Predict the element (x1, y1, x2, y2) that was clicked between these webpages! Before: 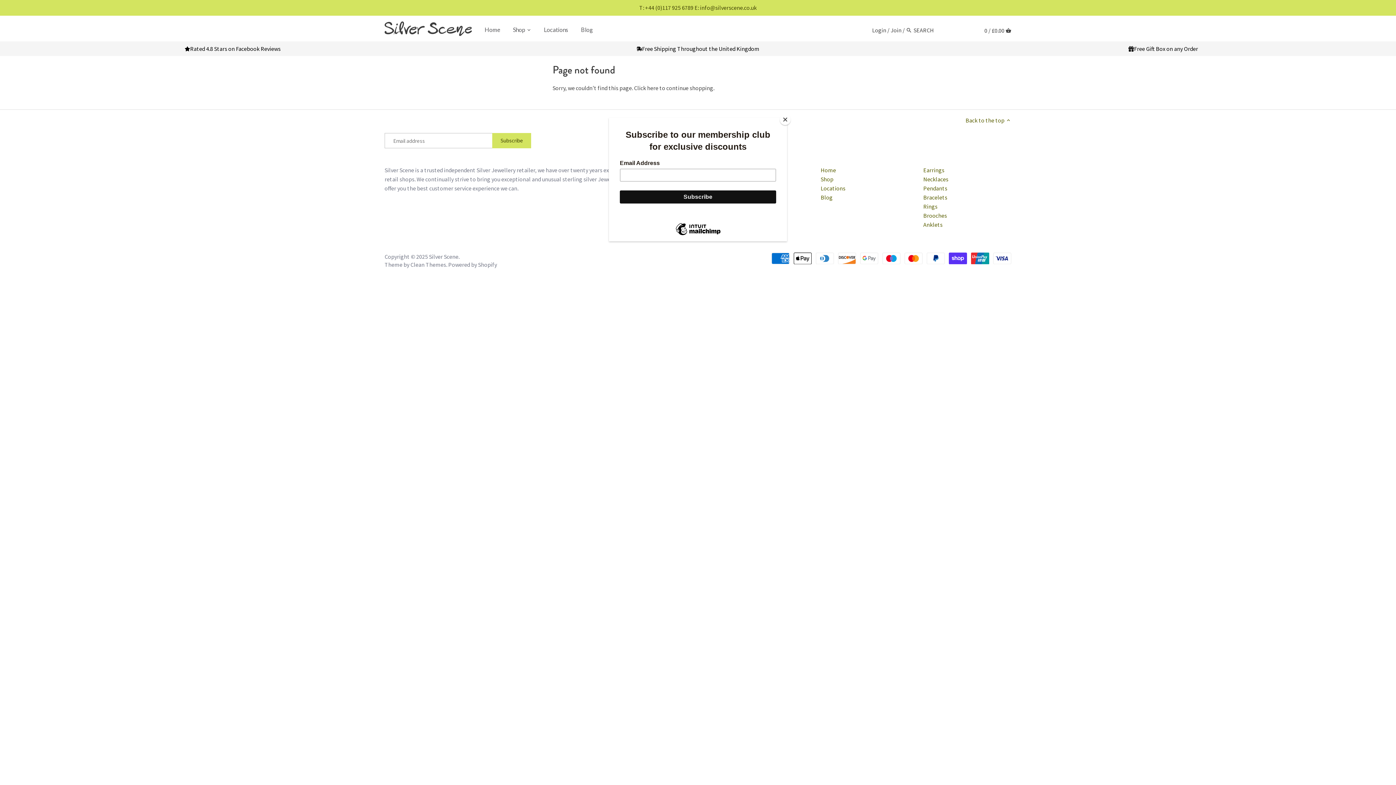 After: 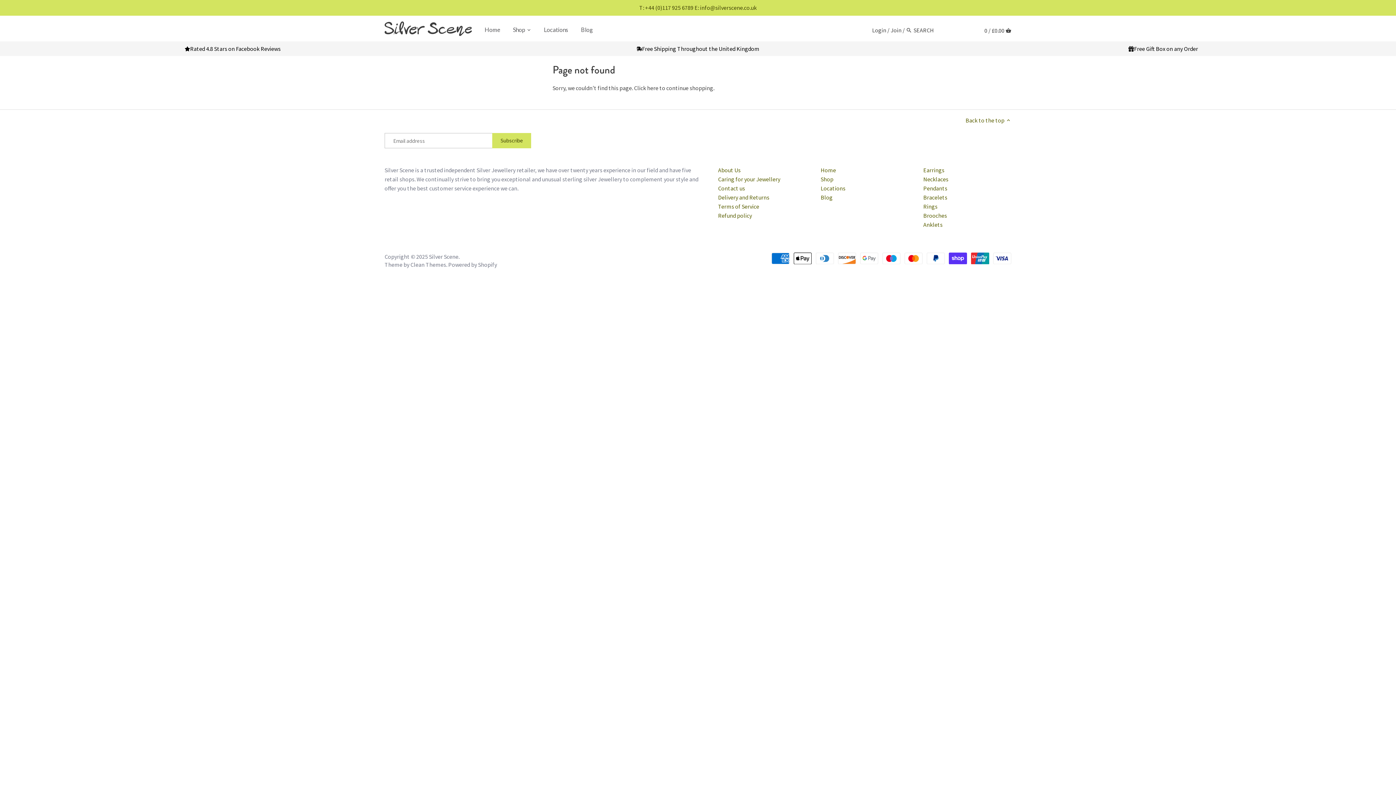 Action: bbox: (780, 114, 790, 125) label: Close